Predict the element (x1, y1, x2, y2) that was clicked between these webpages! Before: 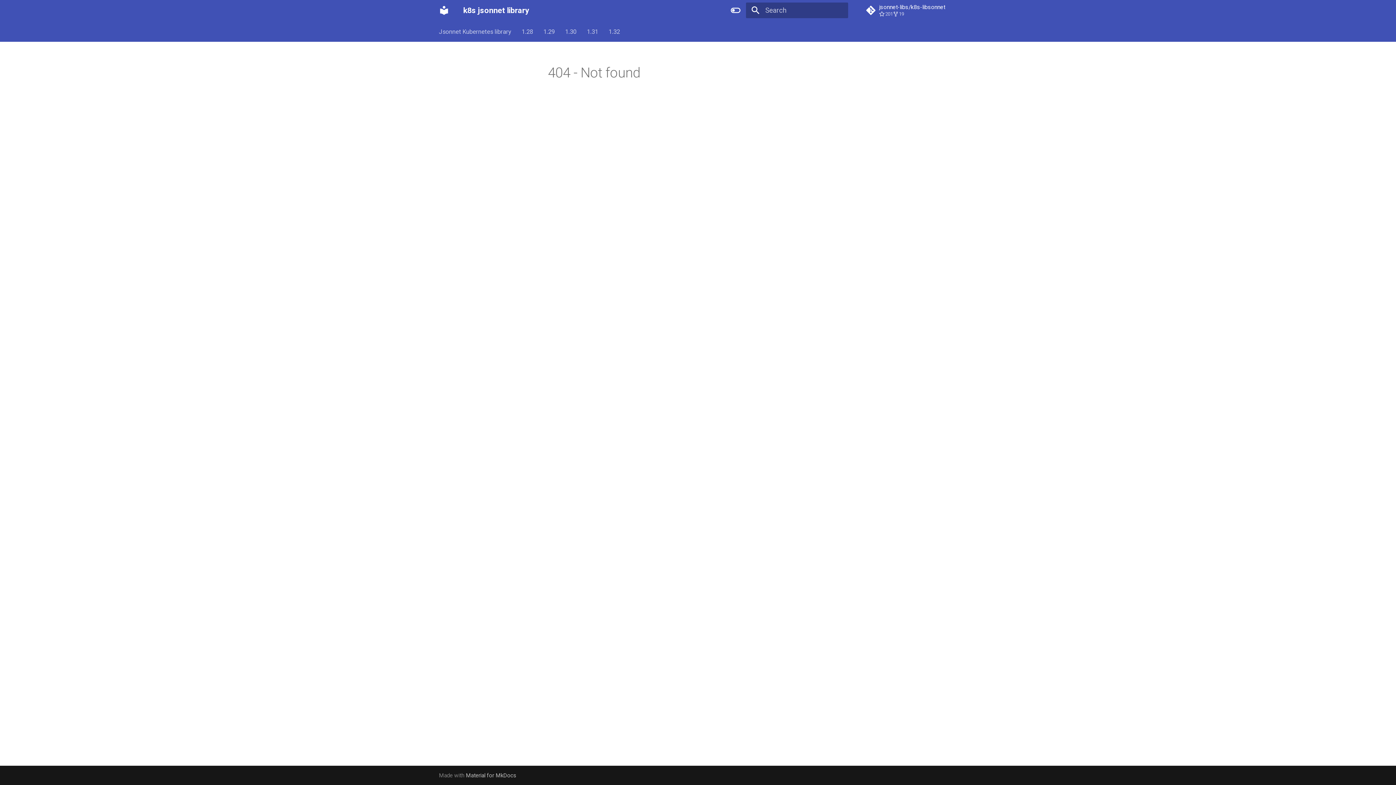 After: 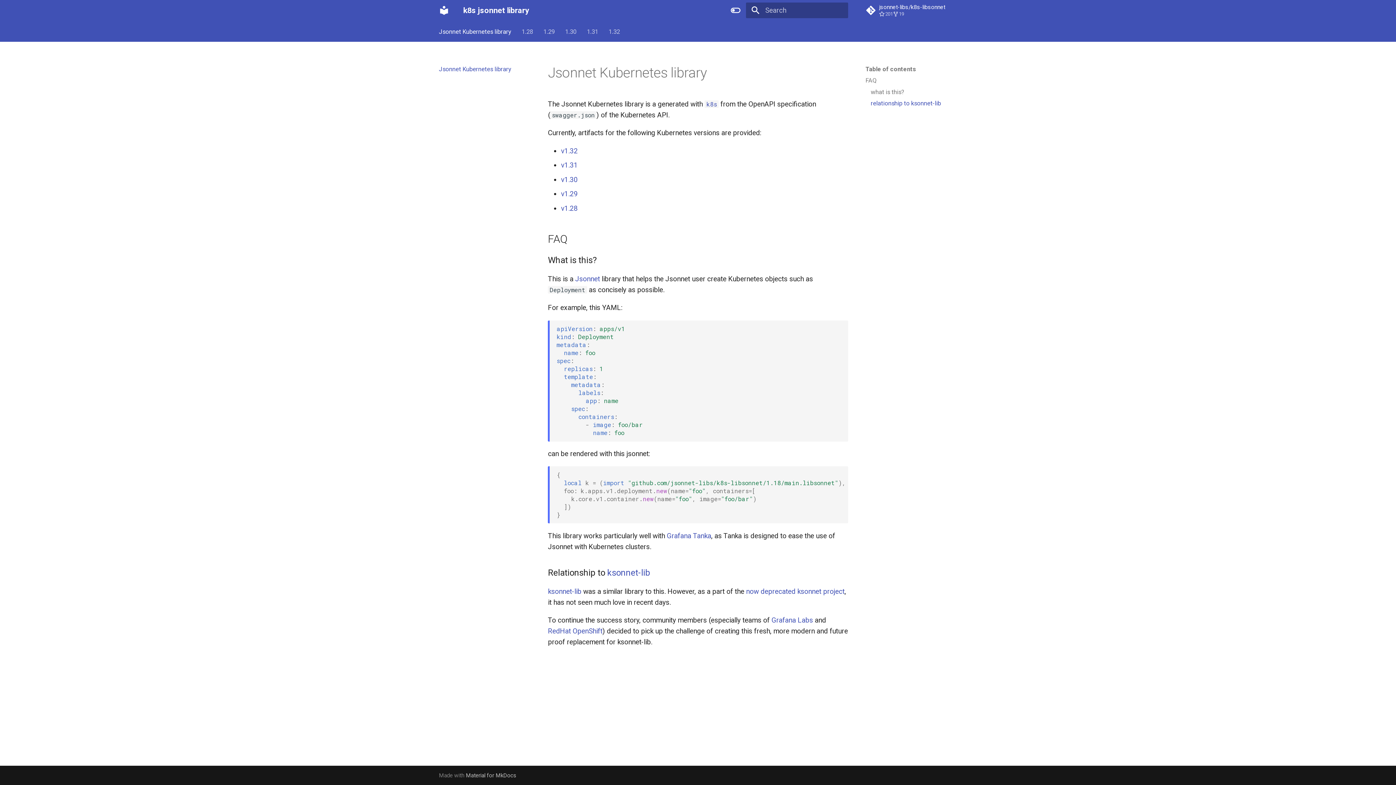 Action: label: Jsonnet Kubernetes library bbox: (438, 27, 511, 35)